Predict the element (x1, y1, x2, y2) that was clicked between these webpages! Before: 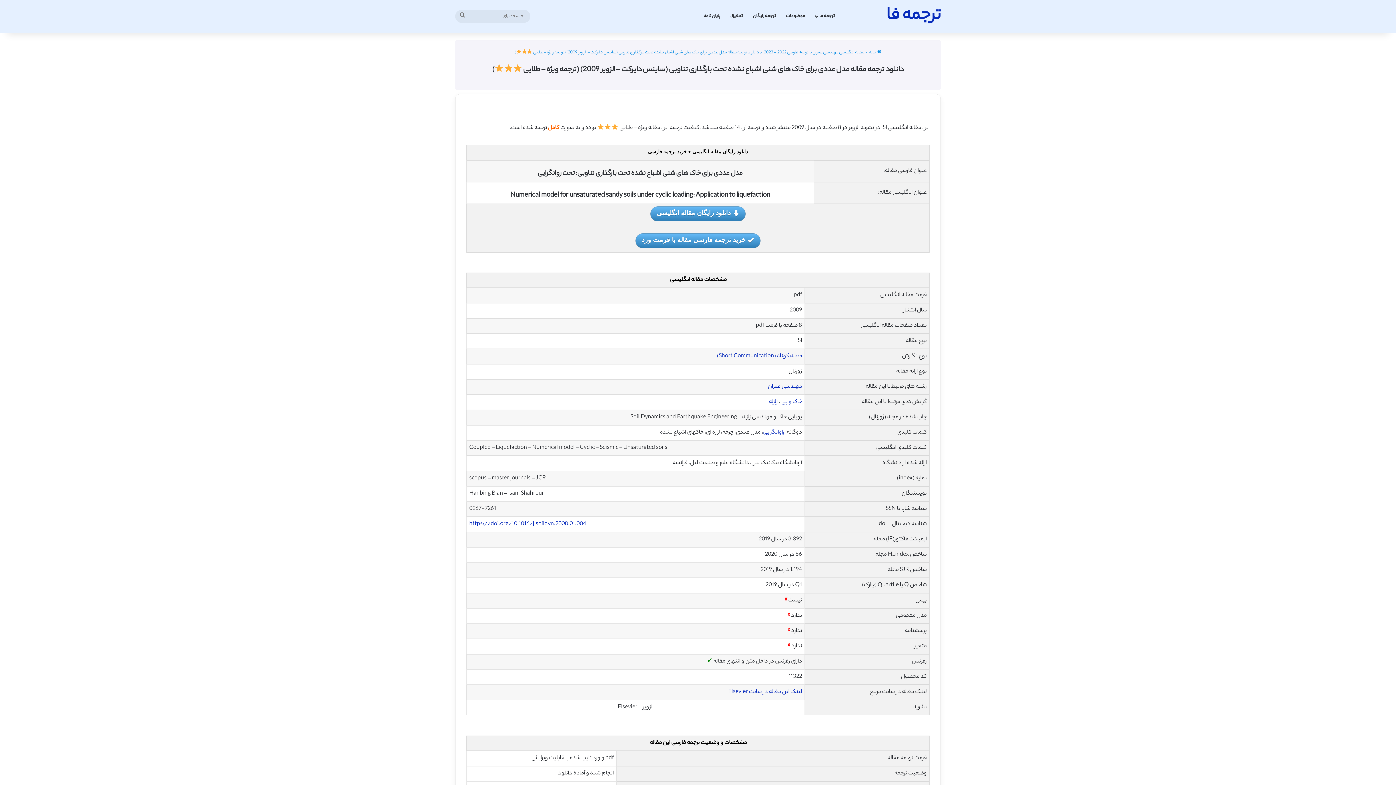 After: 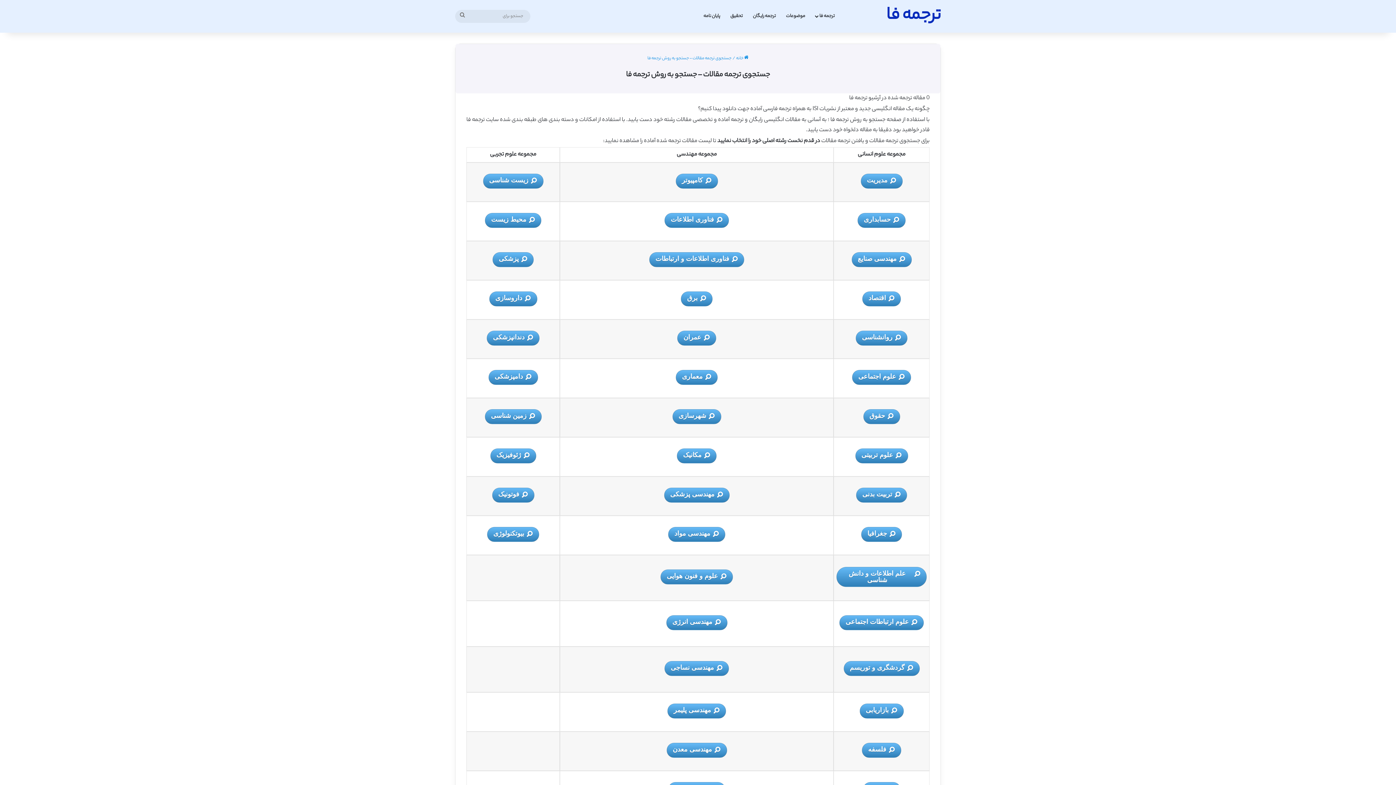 Action: bbox: (781, 0, 810, 32) label: موضوعات